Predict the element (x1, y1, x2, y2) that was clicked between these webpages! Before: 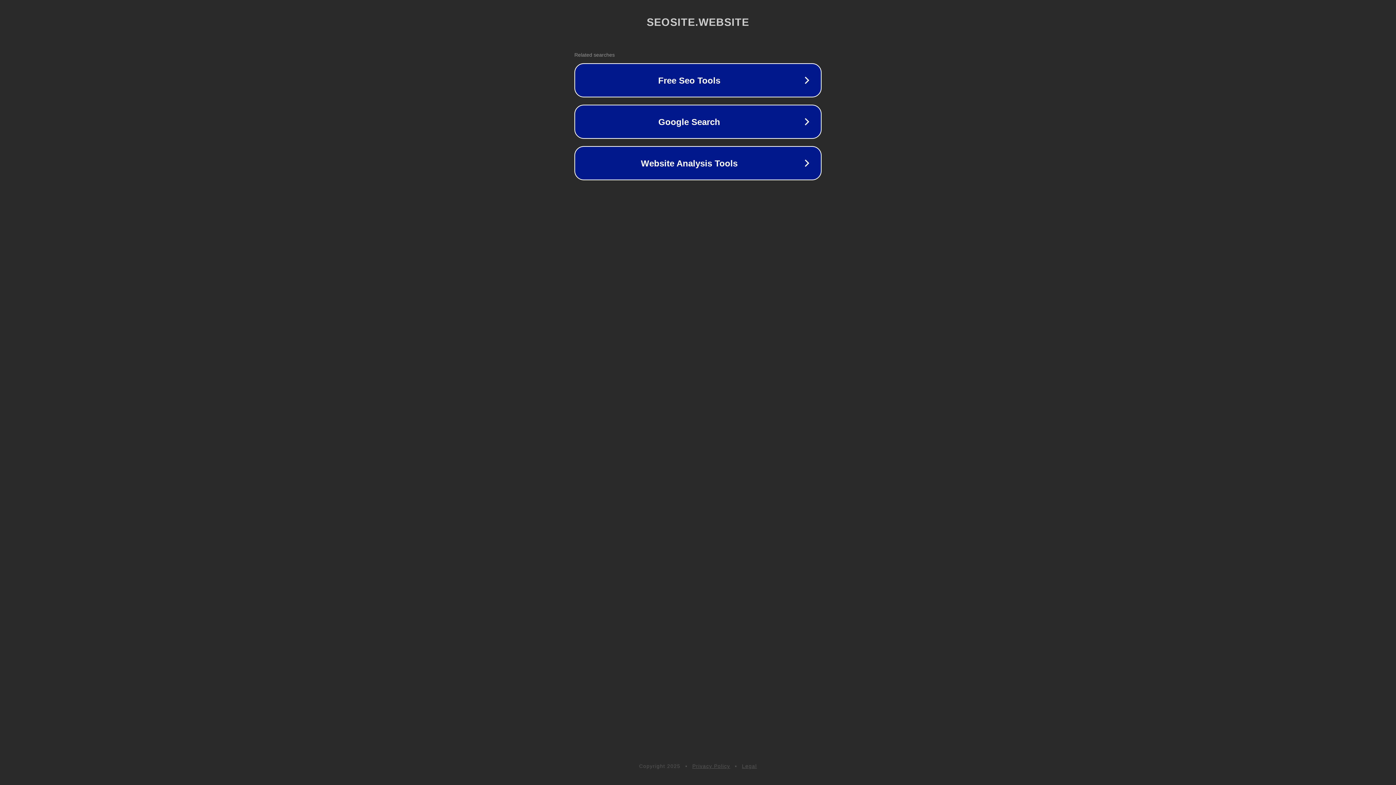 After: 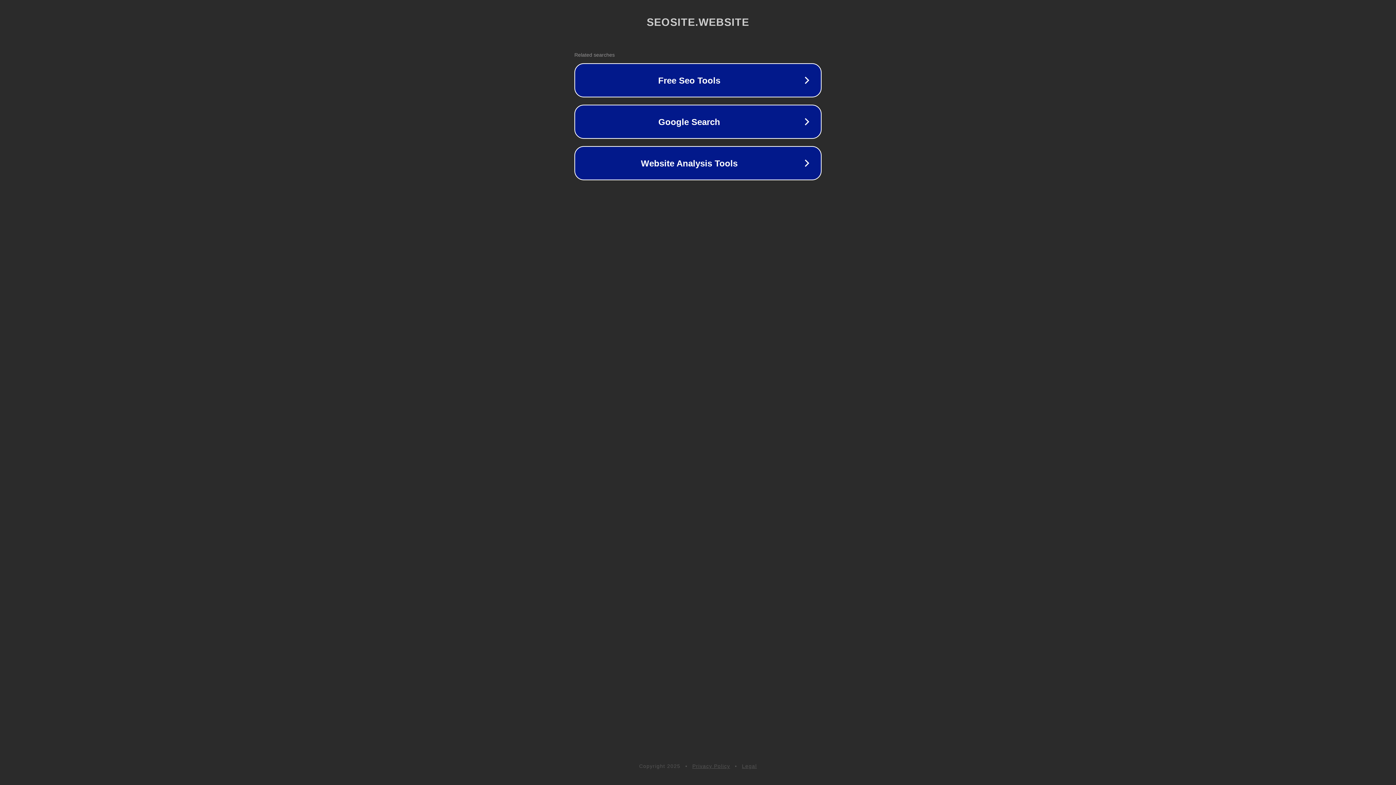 Action: label: Legal bbox: (742, 763, 757, 769)